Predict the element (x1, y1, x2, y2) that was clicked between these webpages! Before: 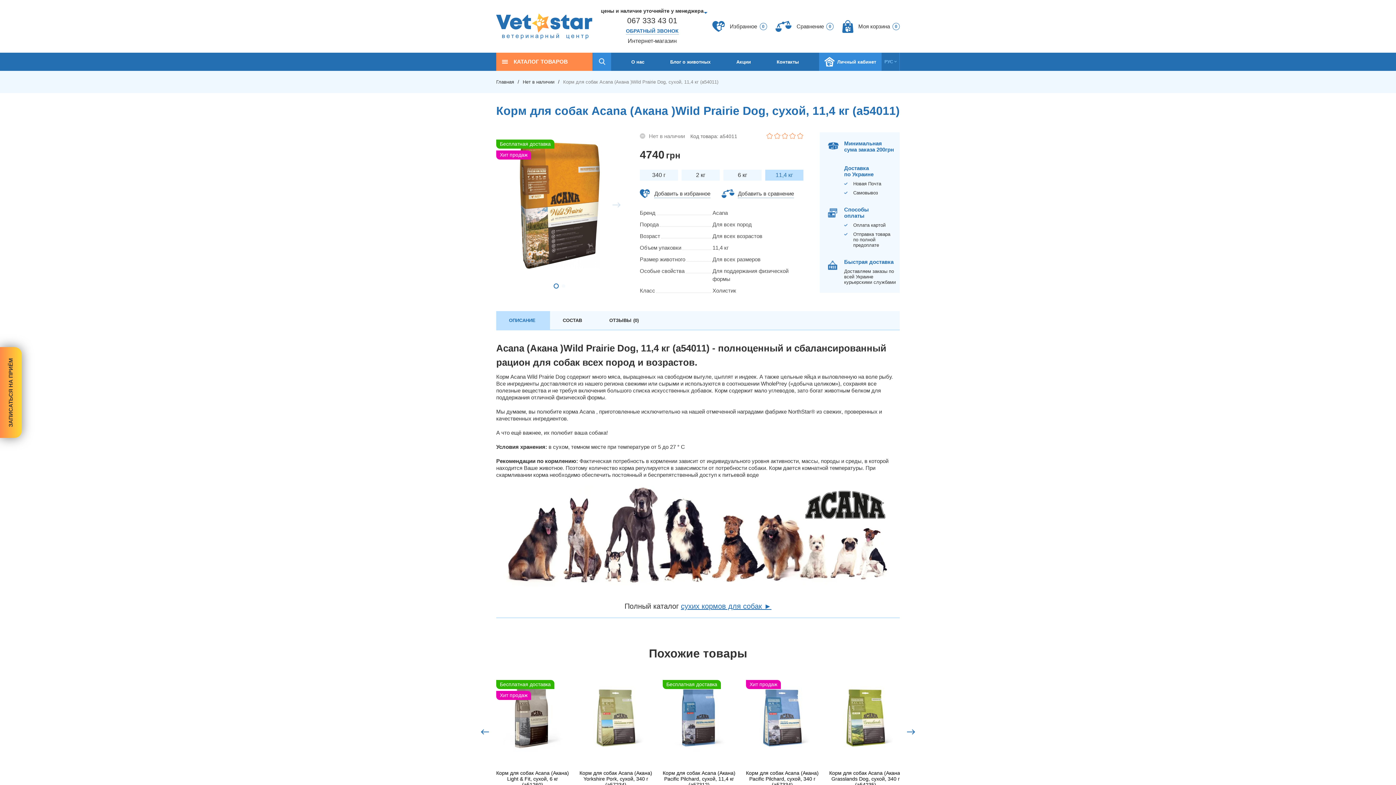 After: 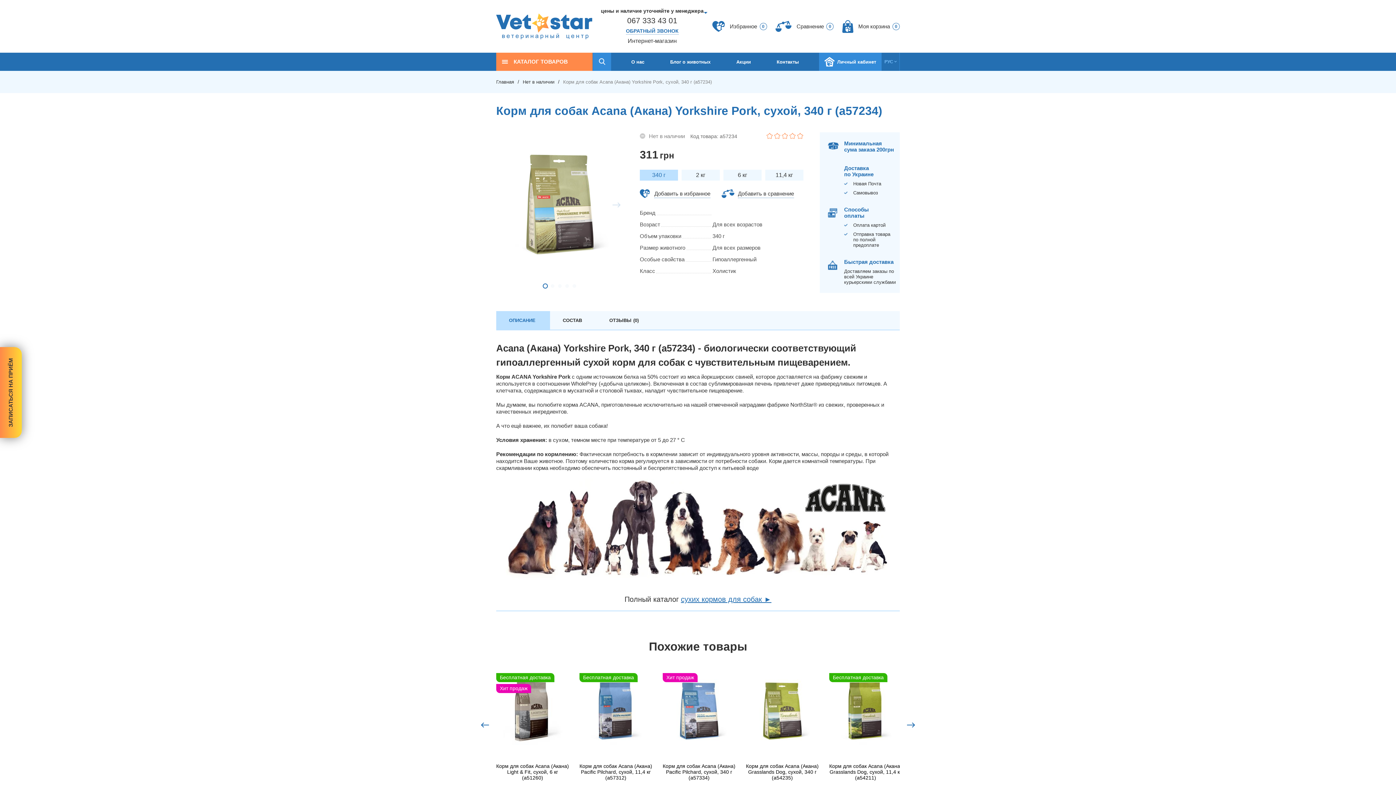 Action: label: Корм для собак Acana (Акана) Yorkshire Pork, сухой, 340 г (a57234) bbox: (579, 770, 652, 788)